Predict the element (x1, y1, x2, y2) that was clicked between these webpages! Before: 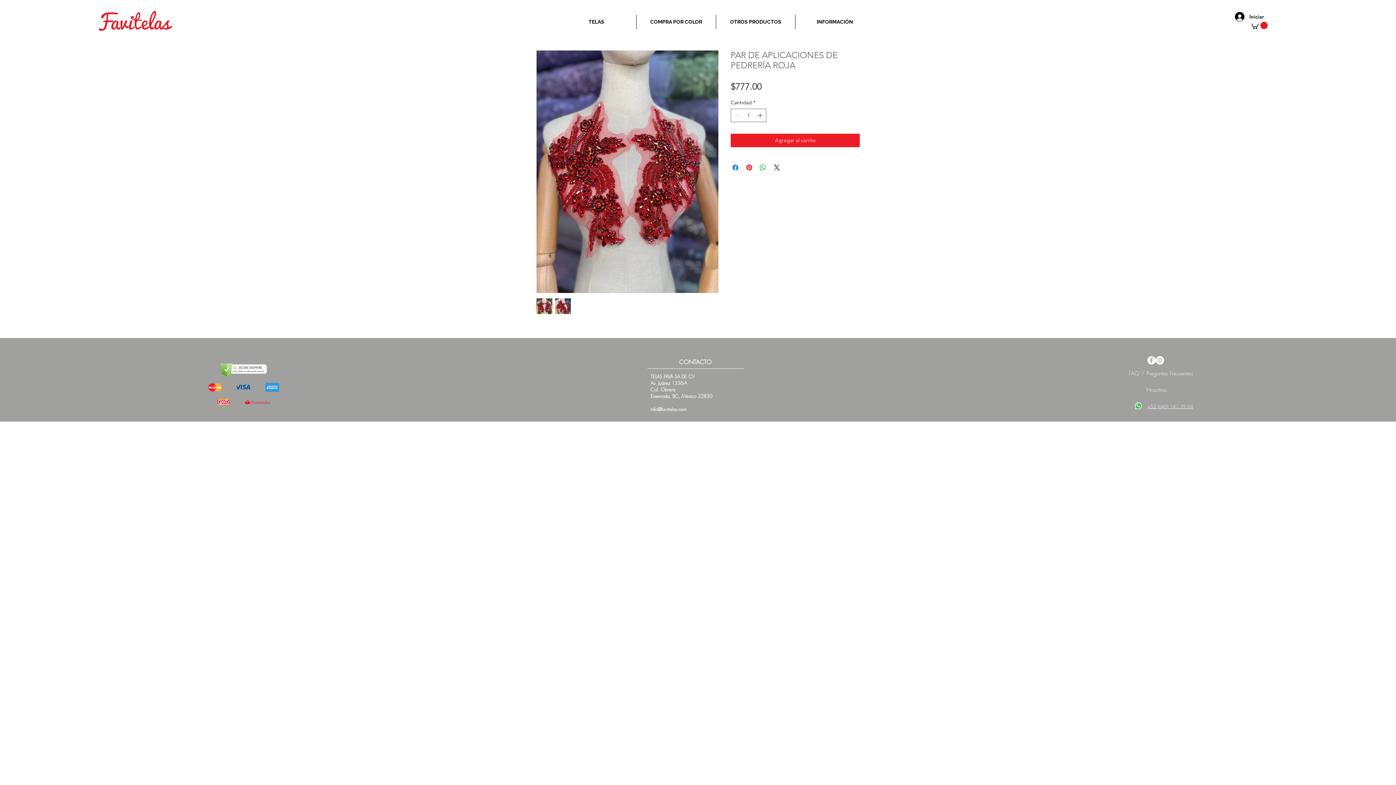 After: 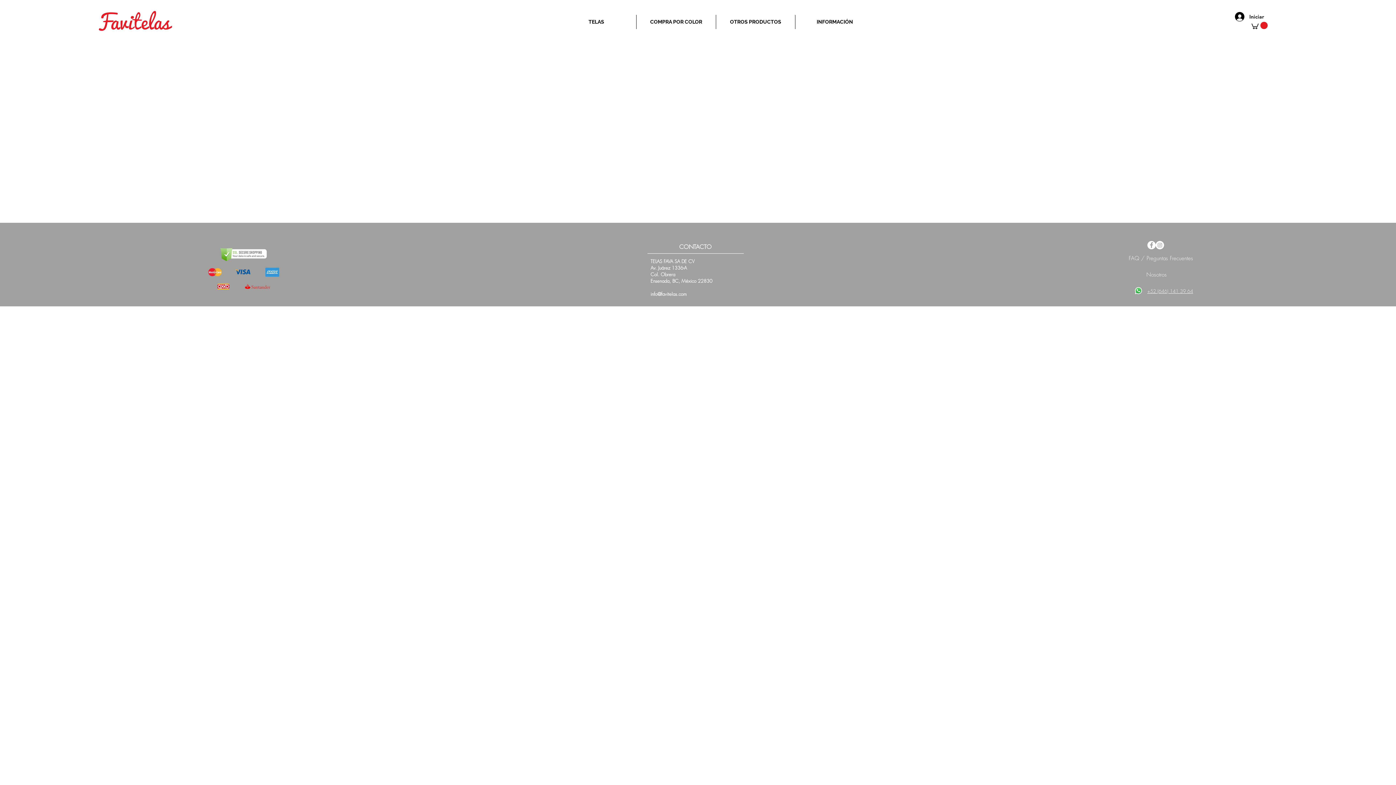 Action: label: COMPRA POR COLOR bbox: (636, 14, 716, 29)